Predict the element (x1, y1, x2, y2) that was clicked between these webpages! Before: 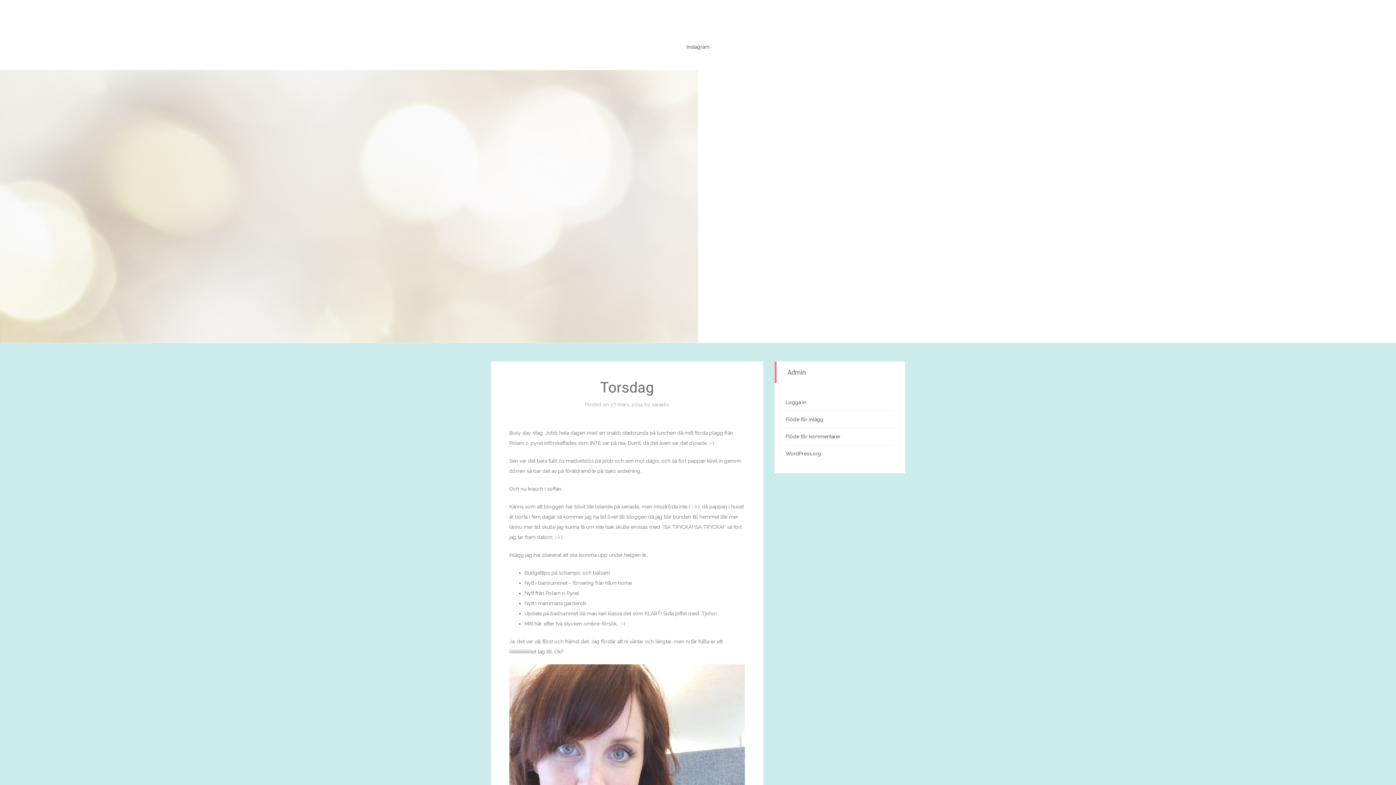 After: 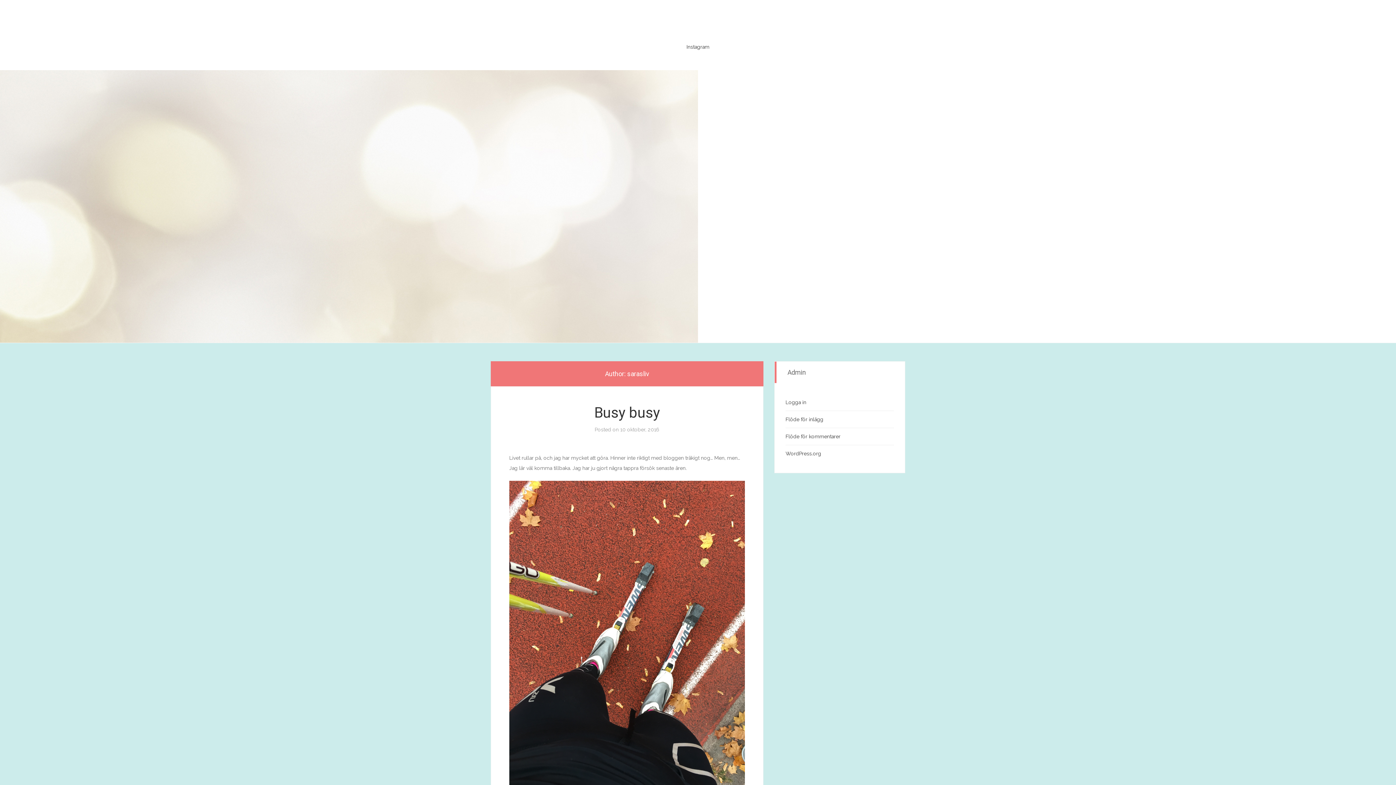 Action: bbox: (652, 401, 669, 407) label: sarasliv